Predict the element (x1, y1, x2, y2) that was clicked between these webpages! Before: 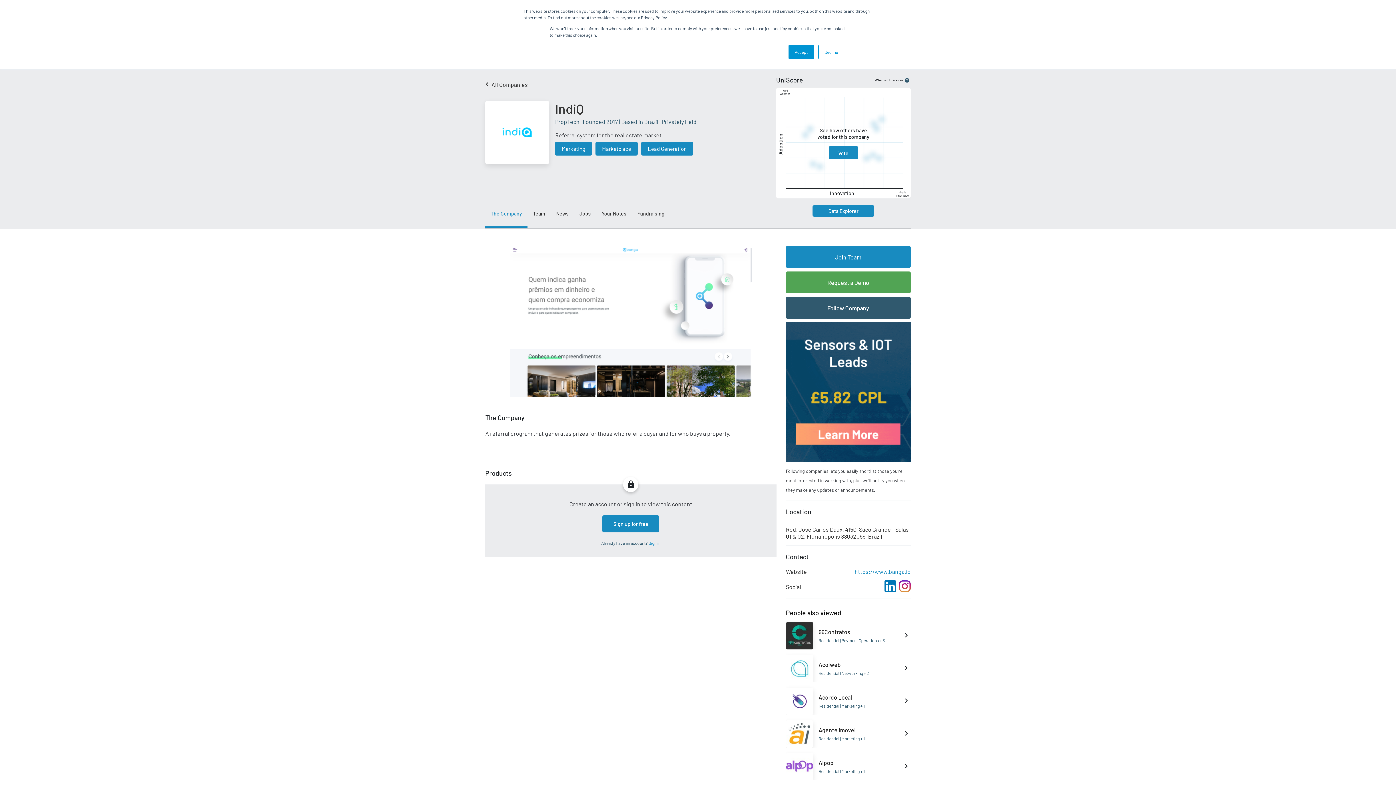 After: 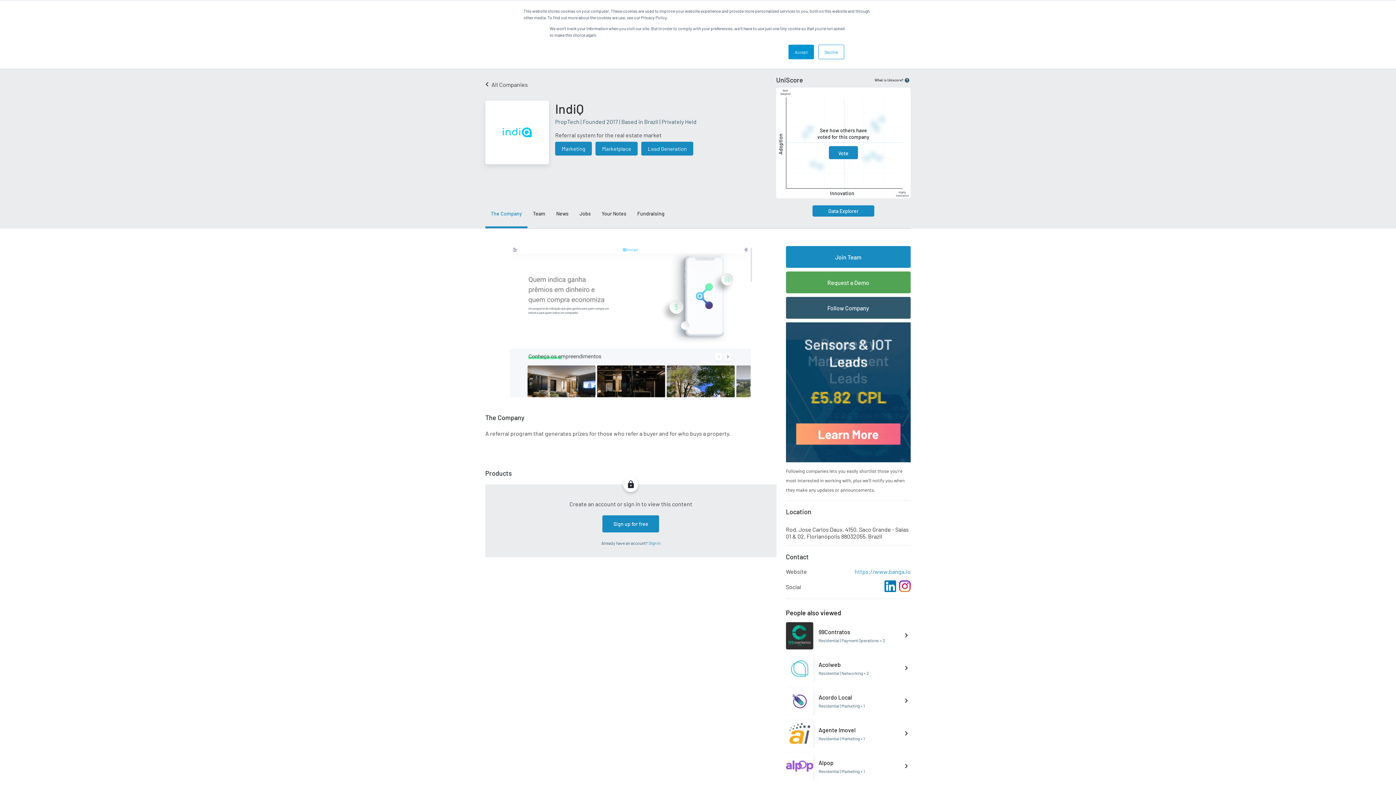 Action: label: Acolweb
Residential | Networking + 2
keyboard_arrow_right bbox: (786, 649, 910, 682)